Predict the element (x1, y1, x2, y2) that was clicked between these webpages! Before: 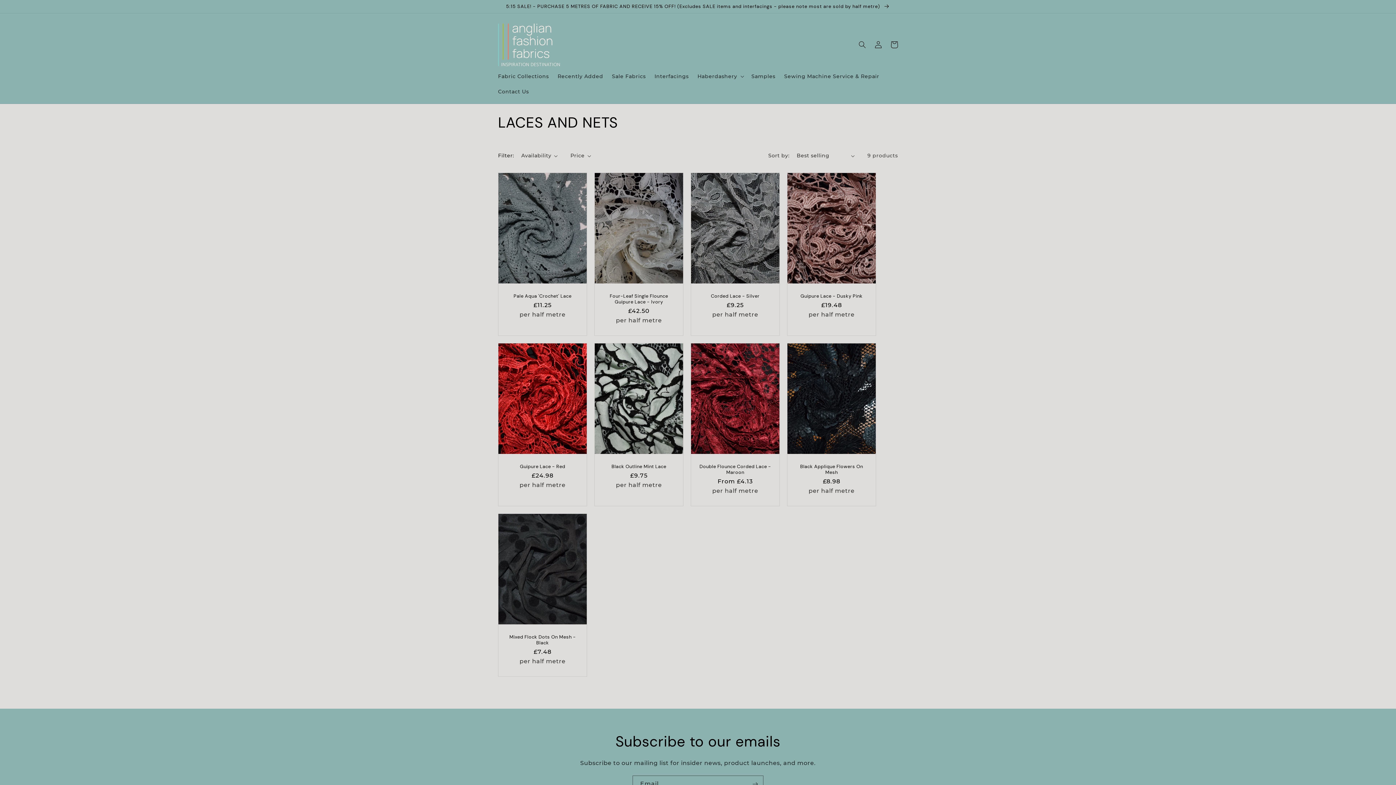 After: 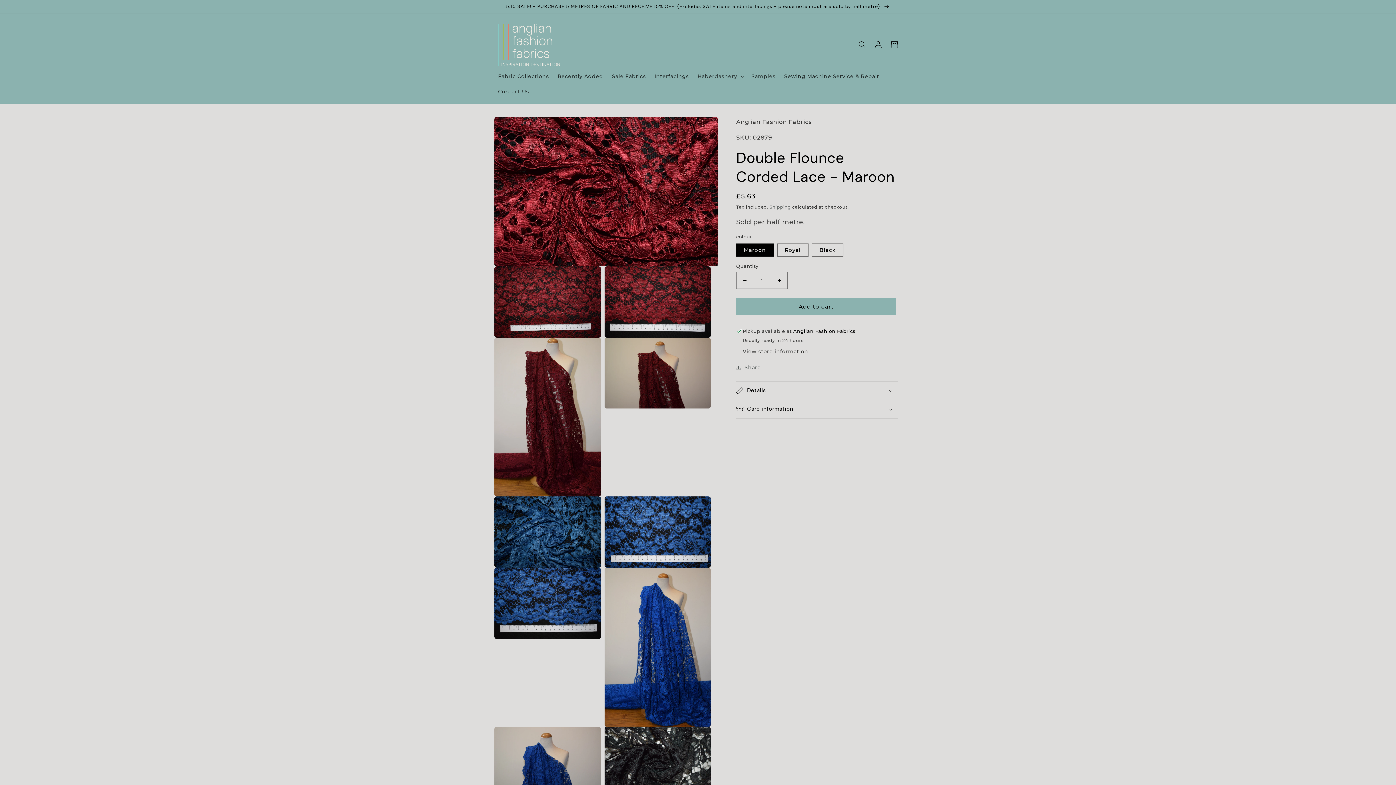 Action: bbox: (698, 463, 772, 475) label: Double Flounce Corded Lace - Maroon